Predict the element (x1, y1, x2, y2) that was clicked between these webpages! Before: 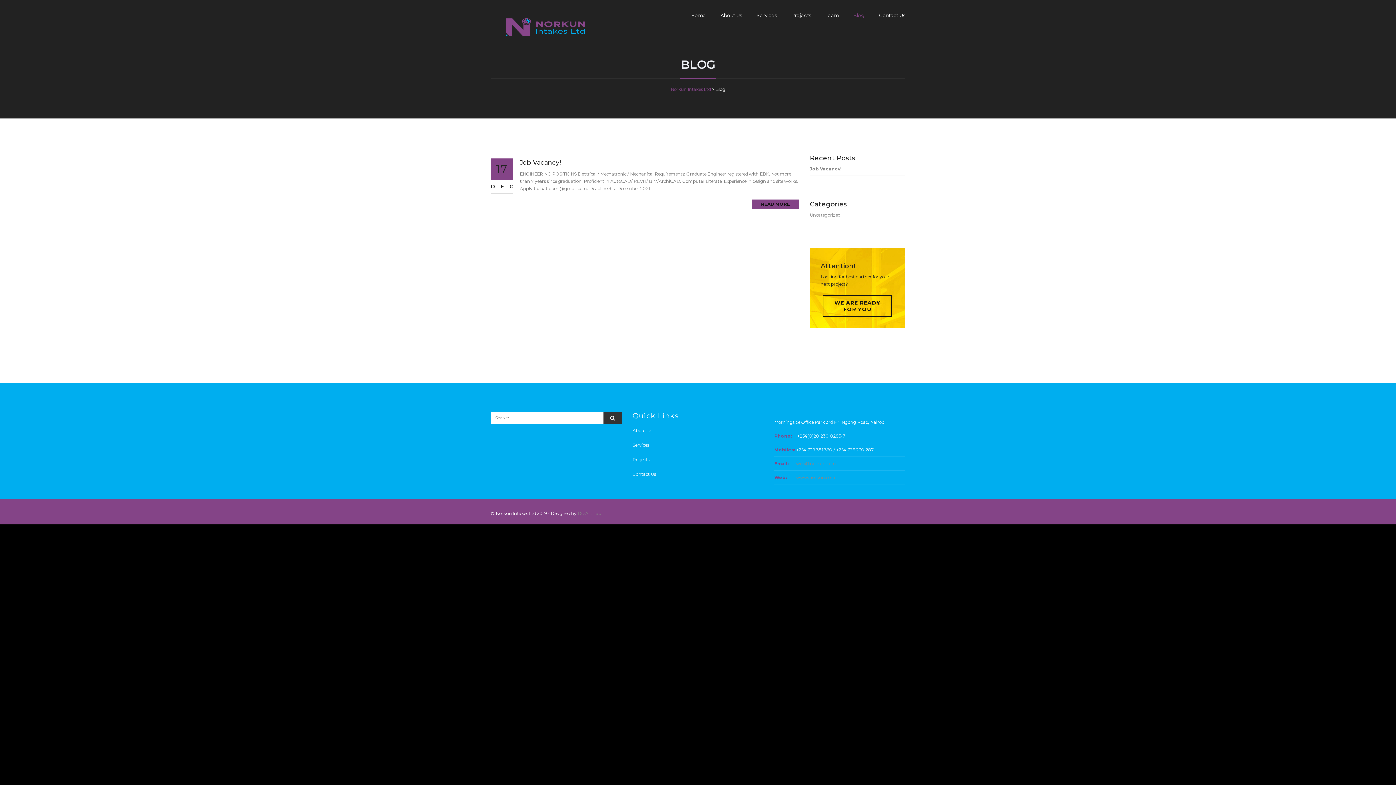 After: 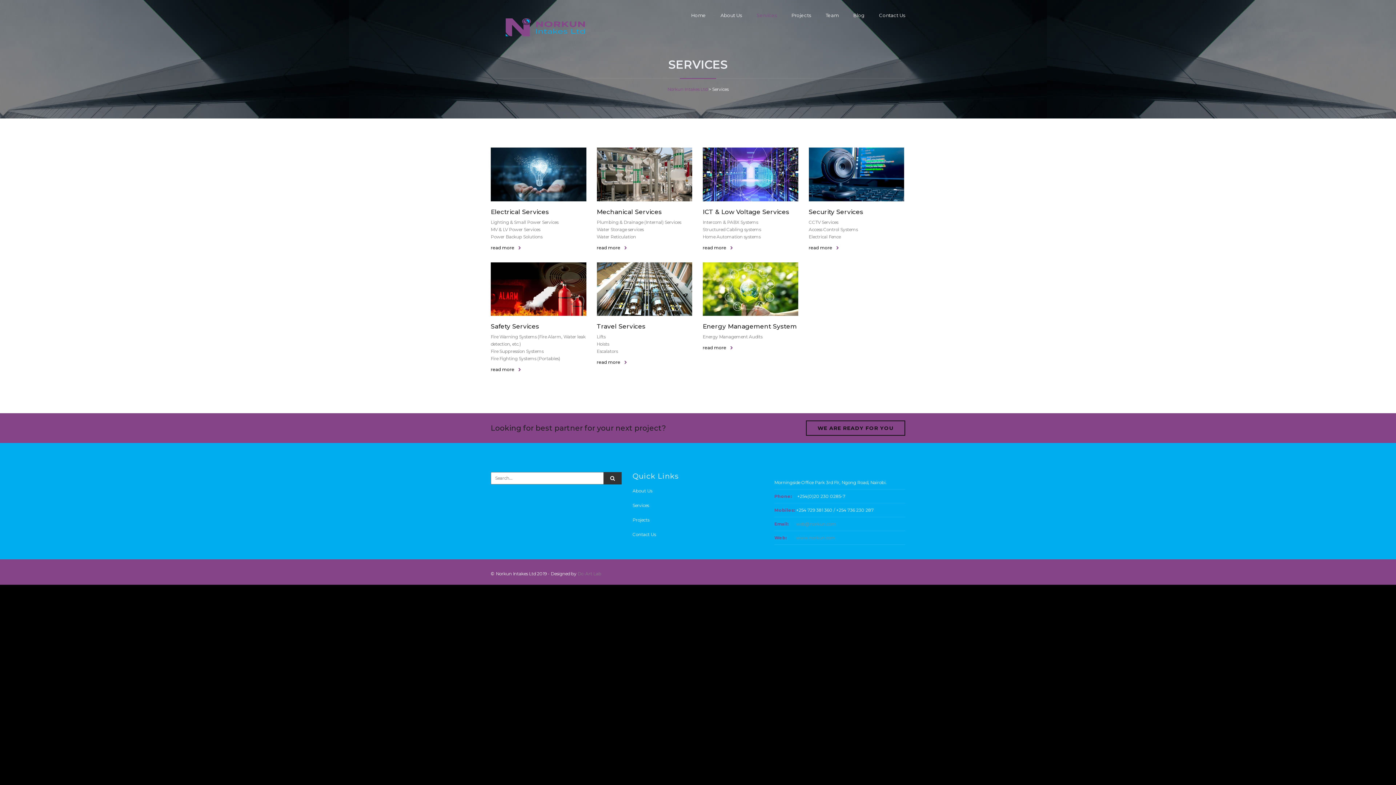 Action: bbox: (749, 0, 784, 31) label: Services